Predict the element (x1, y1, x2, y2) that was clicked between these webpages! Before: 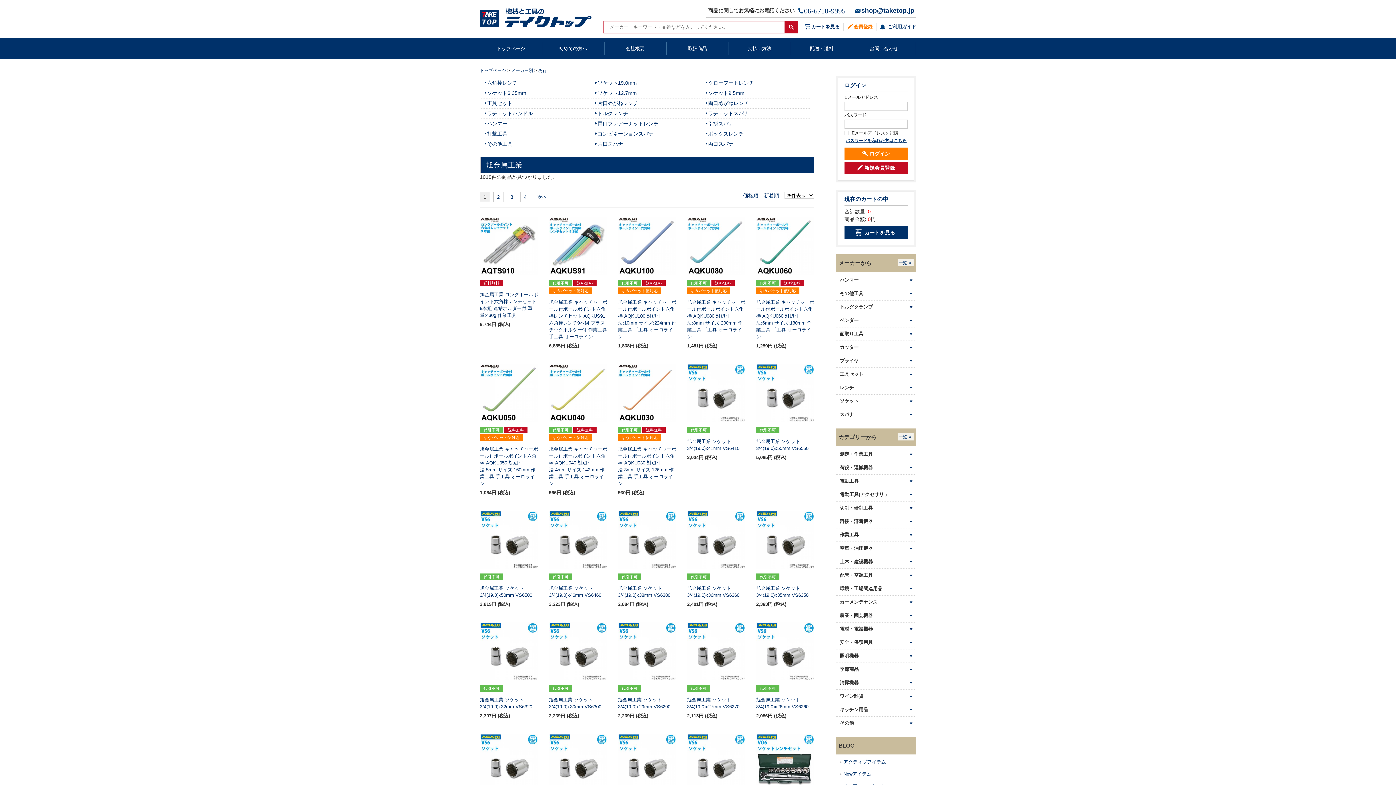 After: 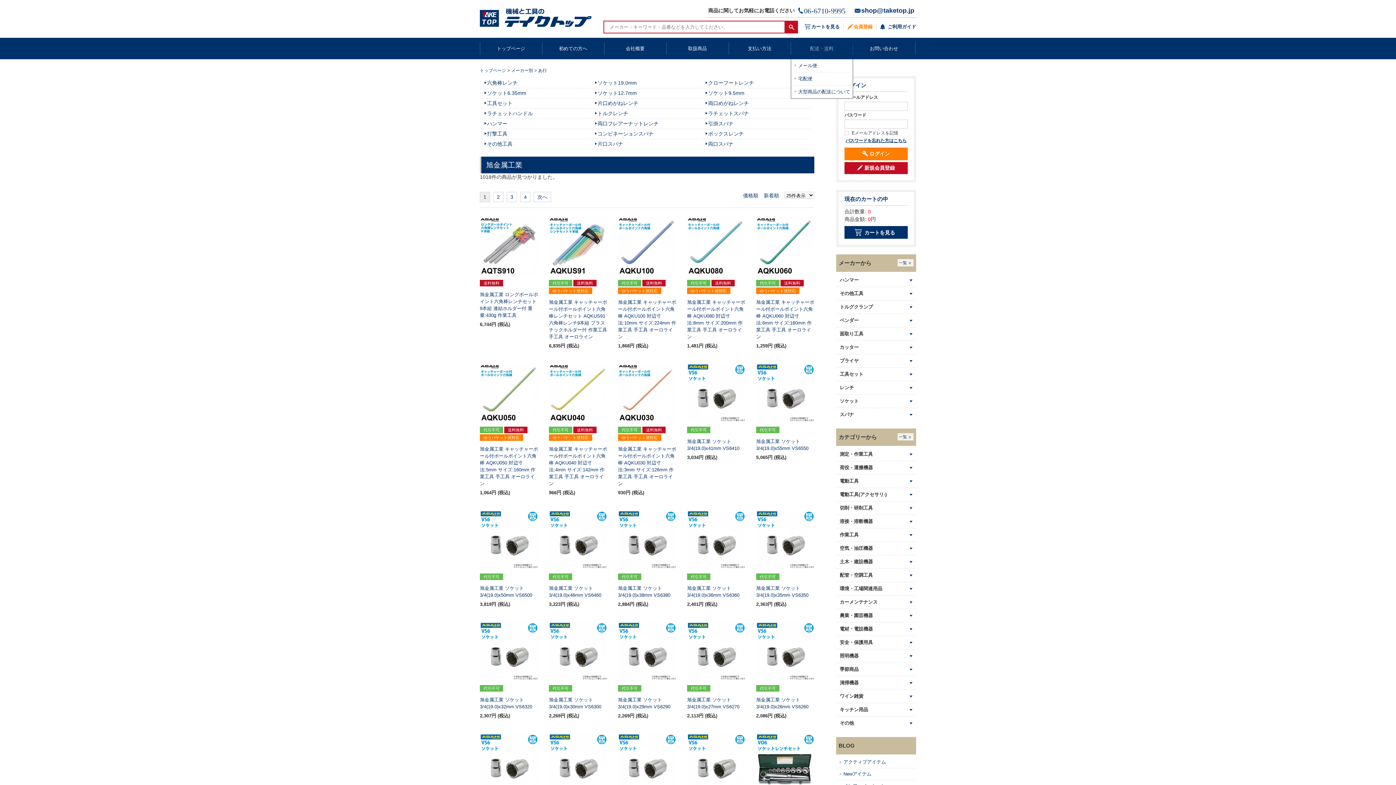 Action: bbox: (790, 37, 853, 59) label: 配送・送料